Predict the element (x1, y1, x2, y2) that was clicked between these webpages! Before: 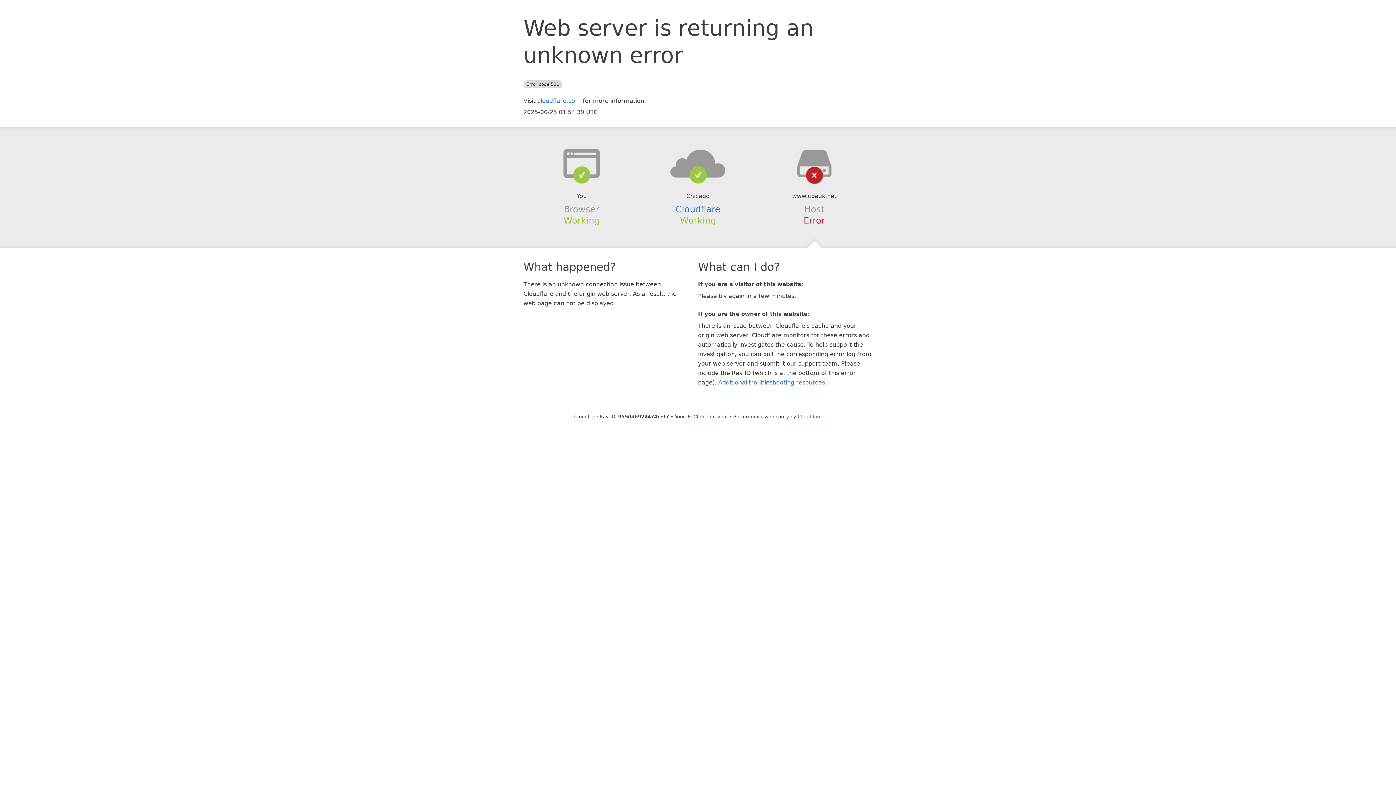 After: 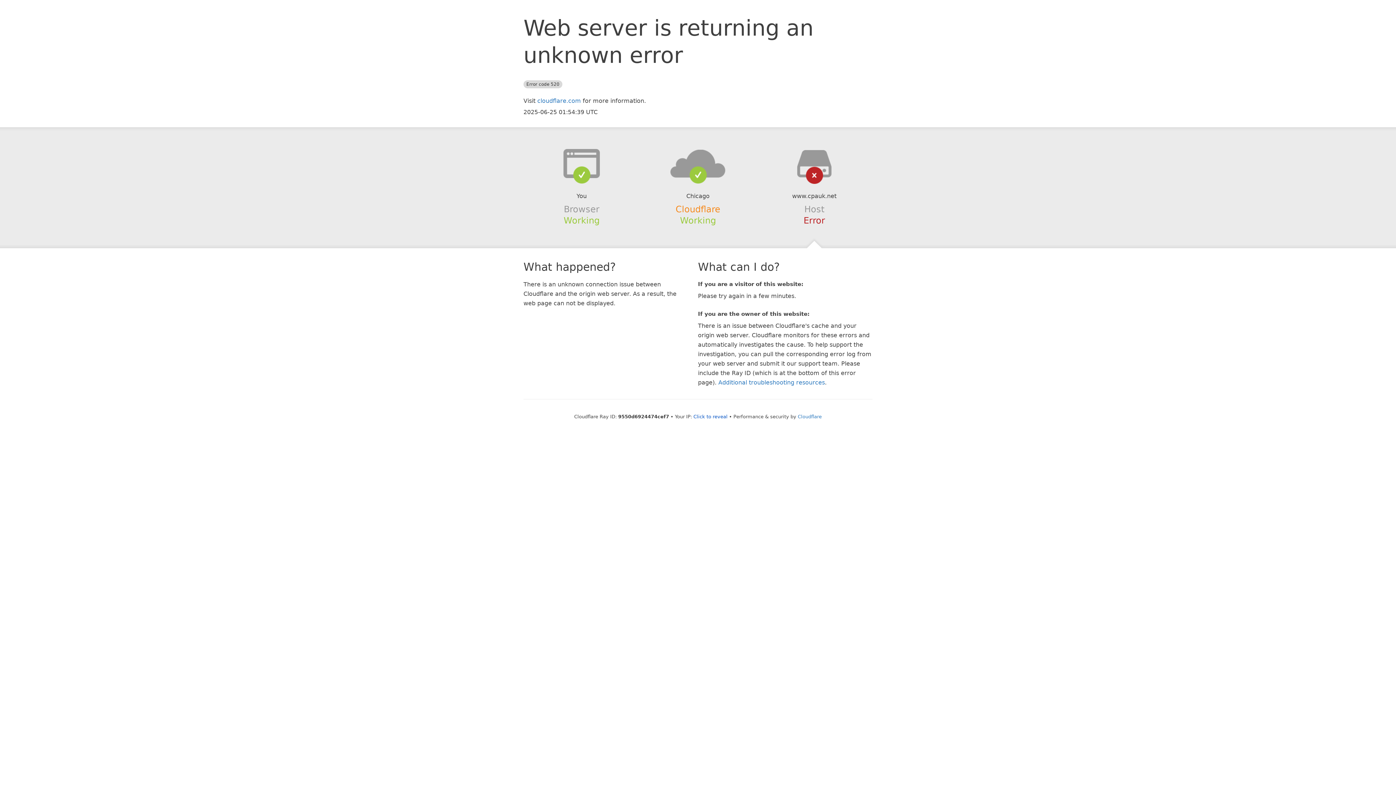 Action: bbox: (675, 204, 720, 214) label: Cloudflare